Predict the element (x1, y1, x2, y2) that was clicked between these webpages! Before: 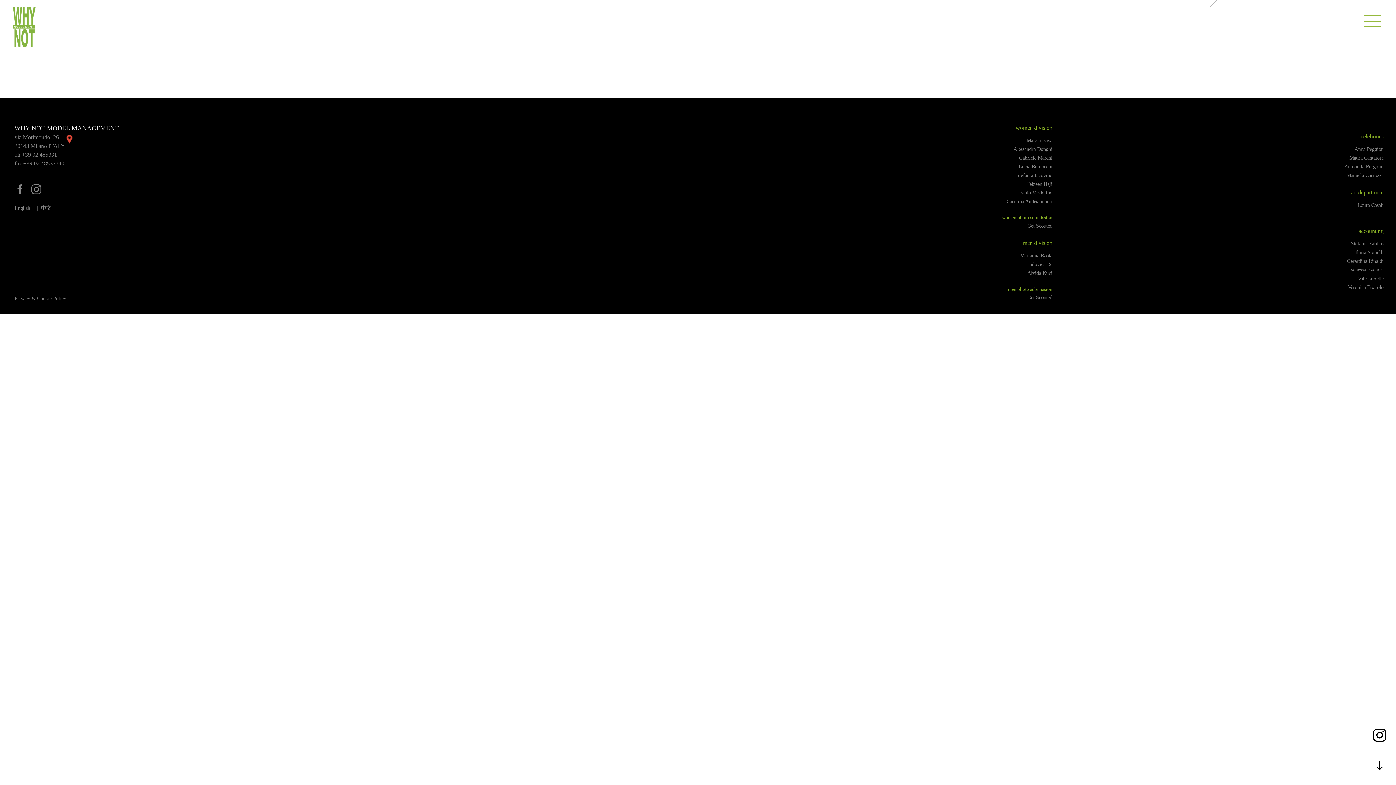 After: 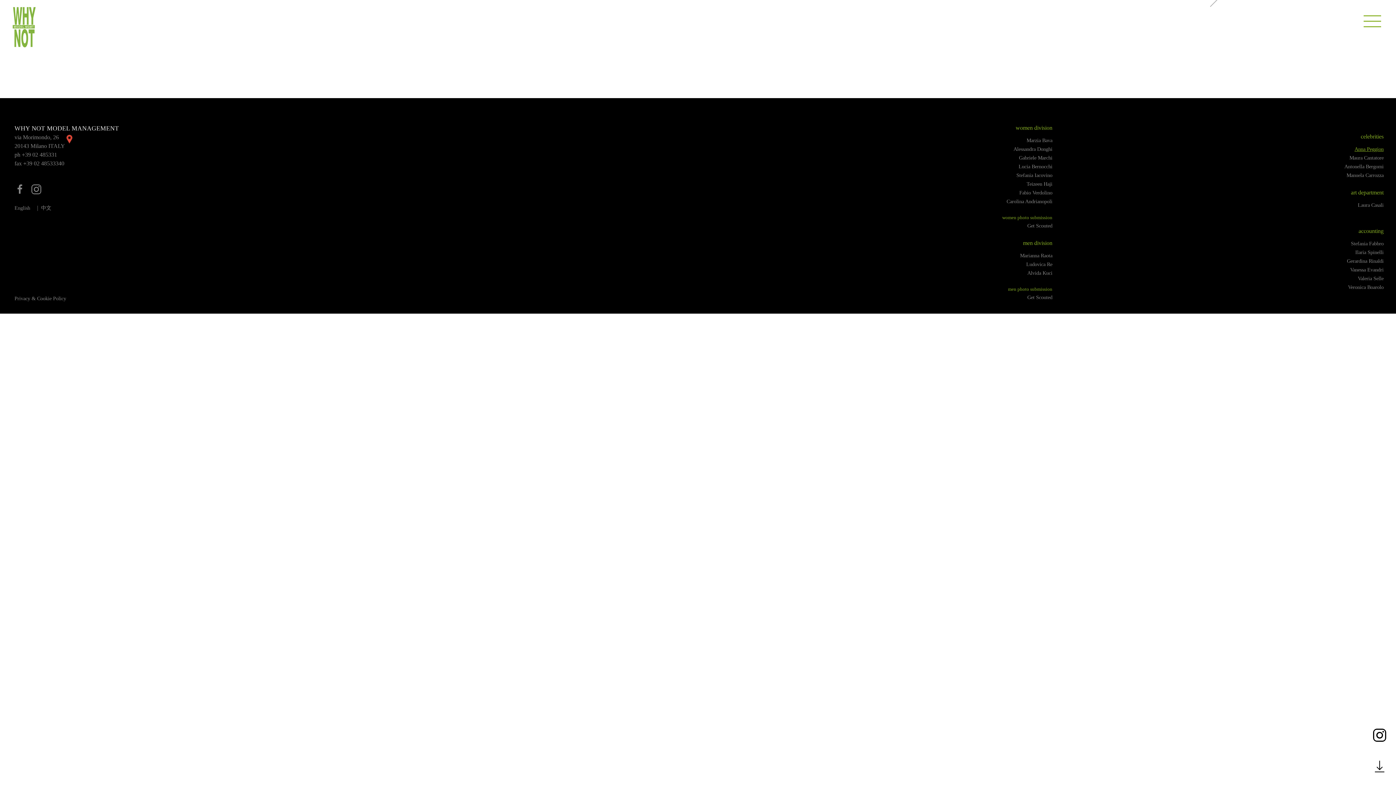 Action: bbox: (1354, 146, 1384, 152) label: Anna Peggion